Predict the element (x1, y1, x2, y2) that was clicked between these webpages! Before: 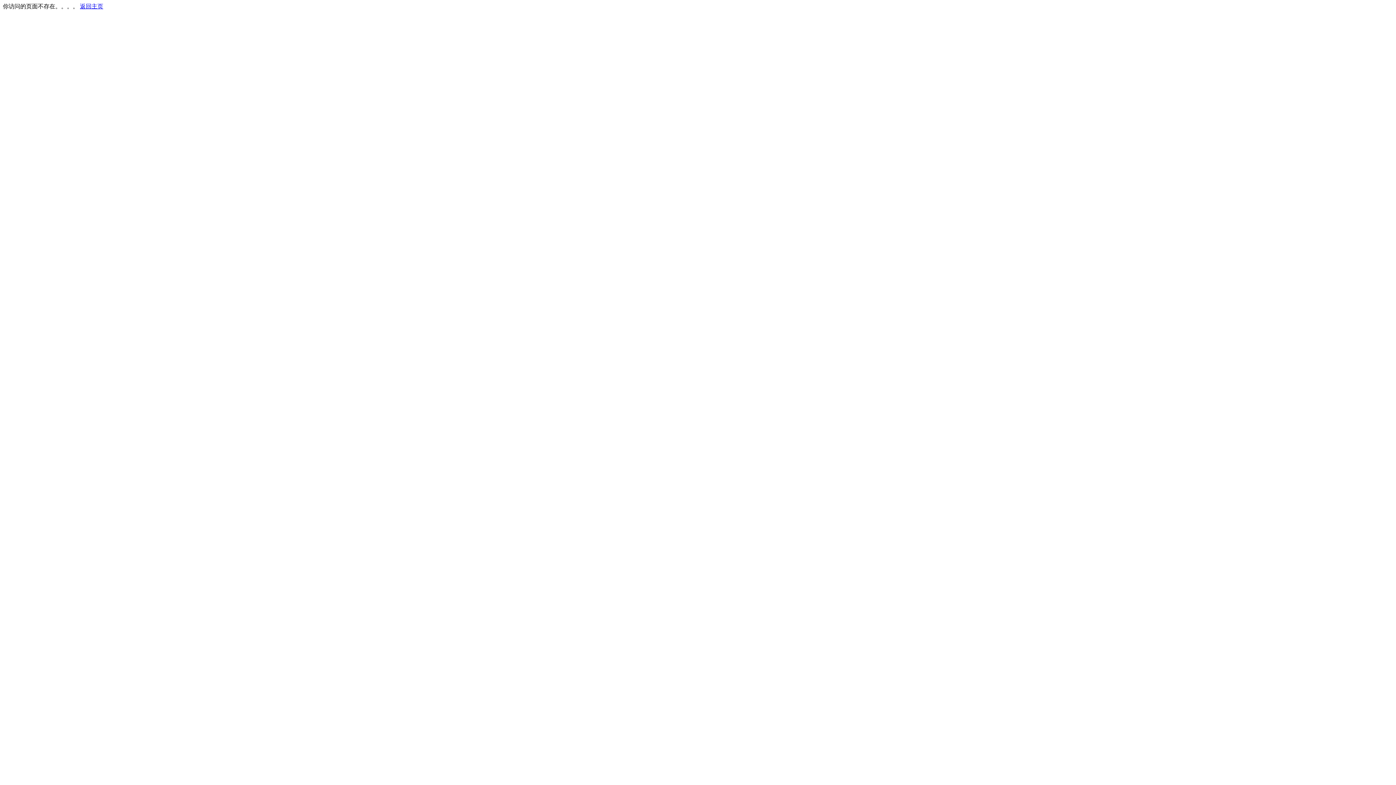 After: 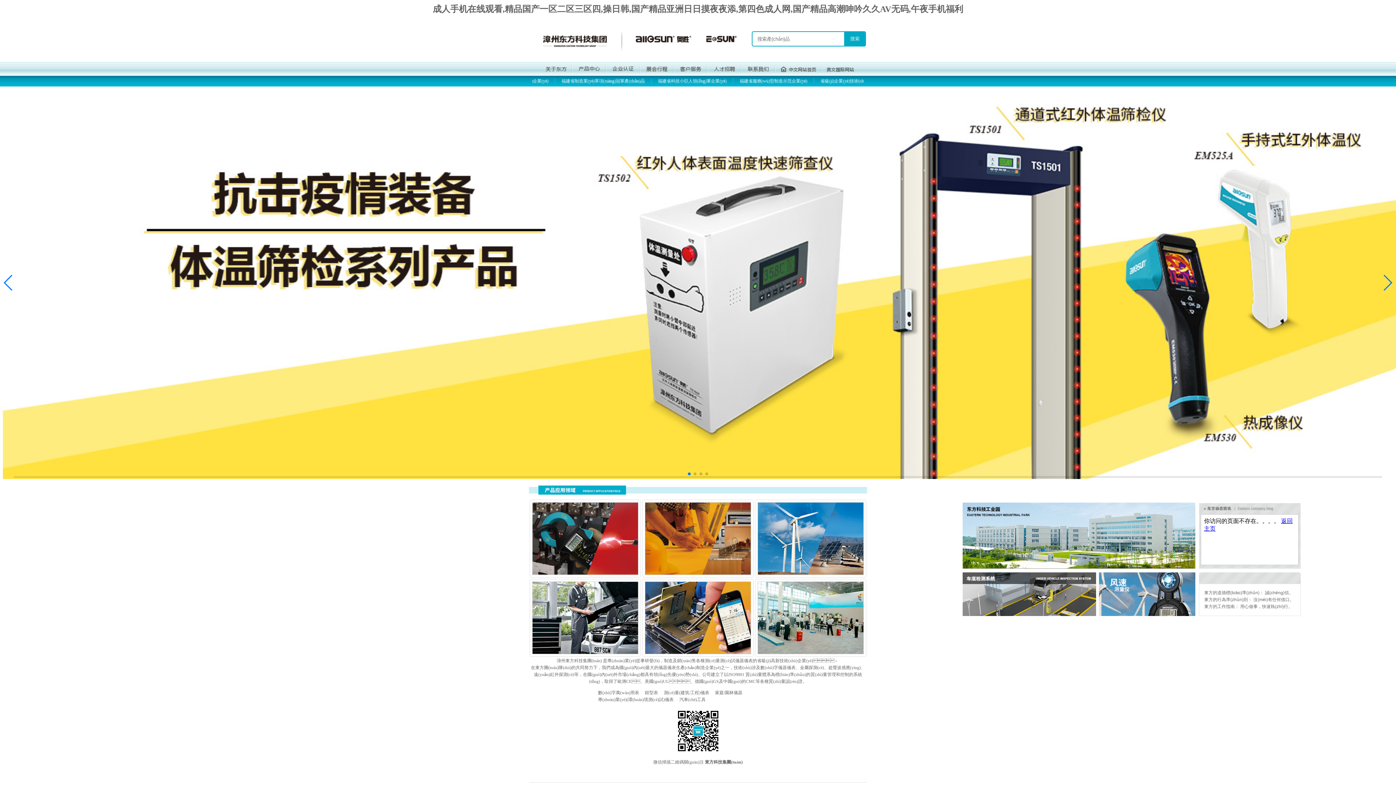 Action: label: 返回主页 bbox: (80, 3, 103, 9)